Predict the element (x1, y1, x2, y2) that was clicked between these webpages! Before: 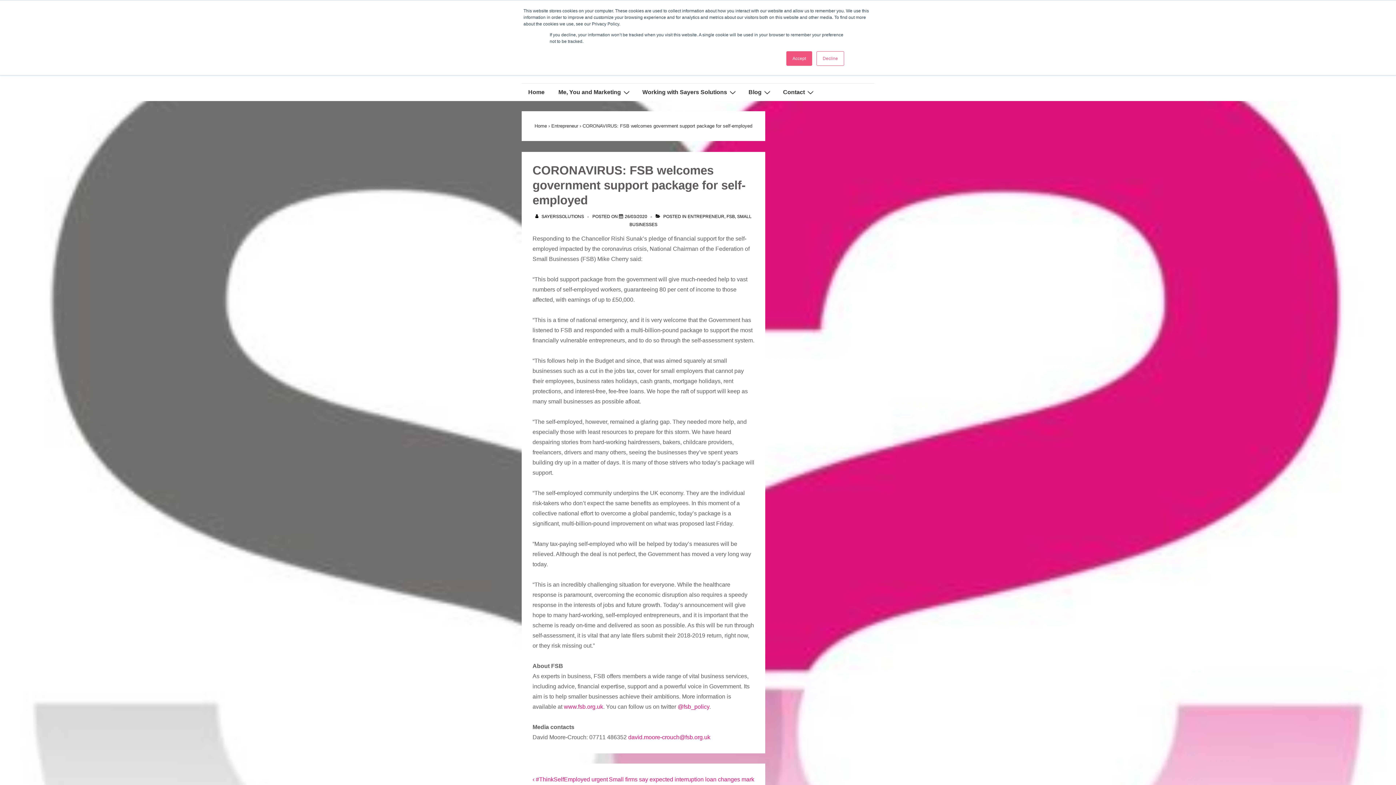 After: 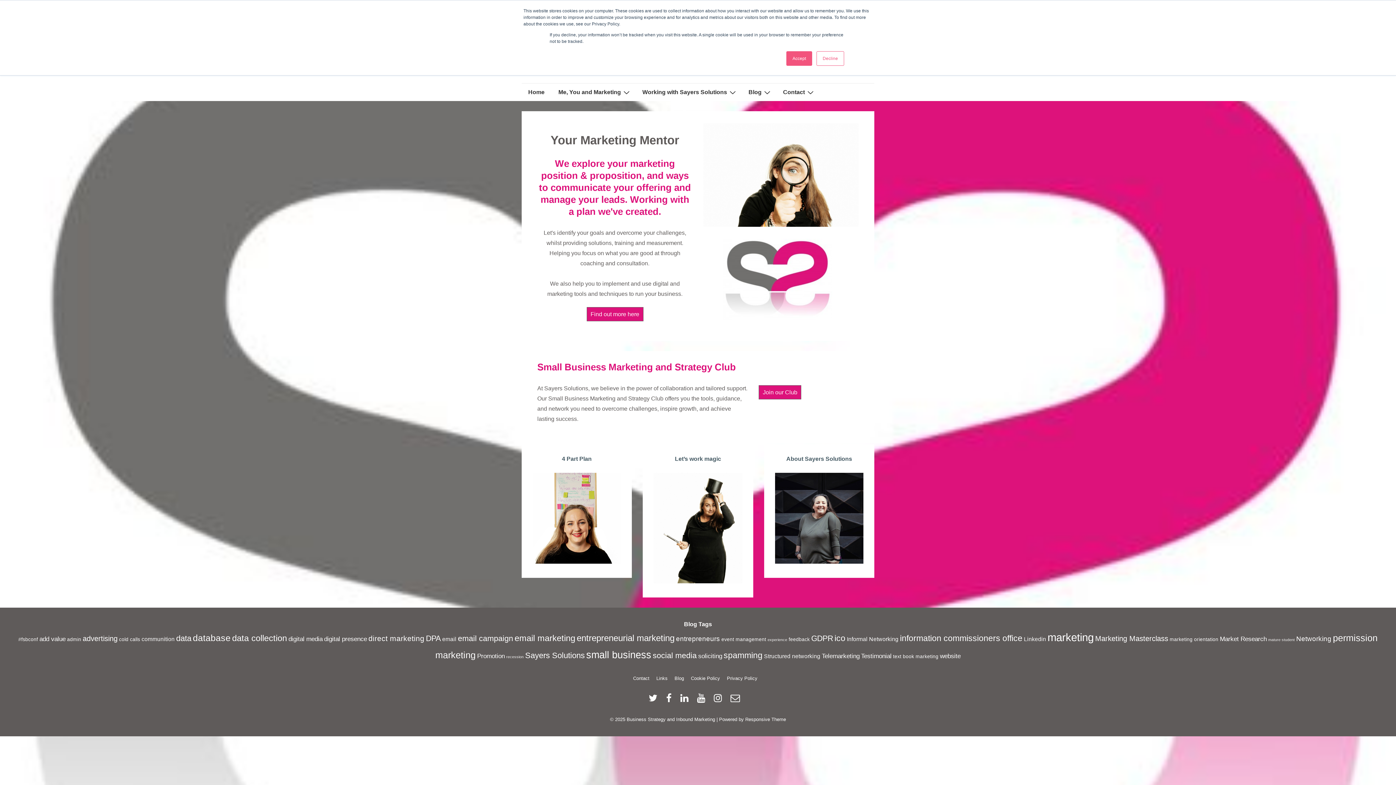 Action: label: View all posts by sayerssolutions bbox: (535, 214, 585, 219)